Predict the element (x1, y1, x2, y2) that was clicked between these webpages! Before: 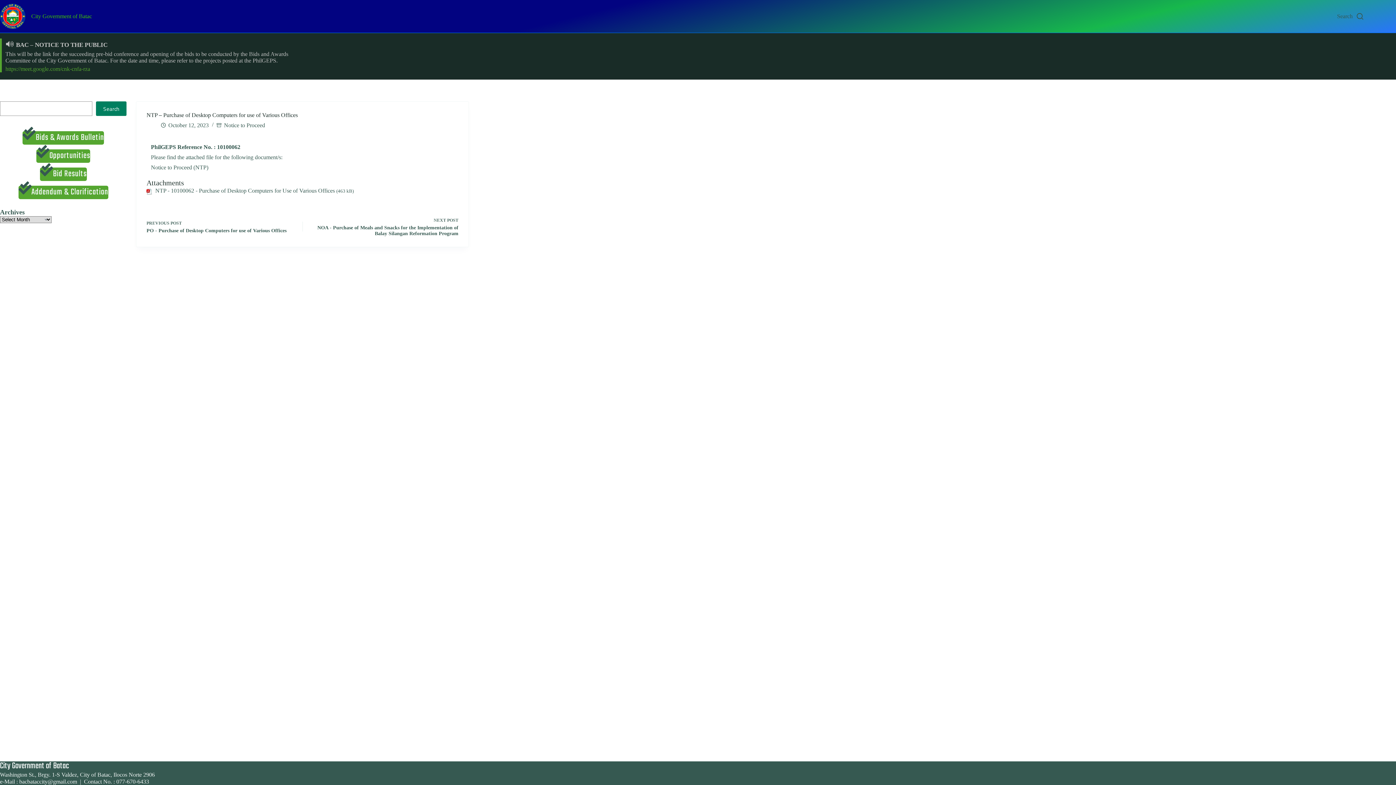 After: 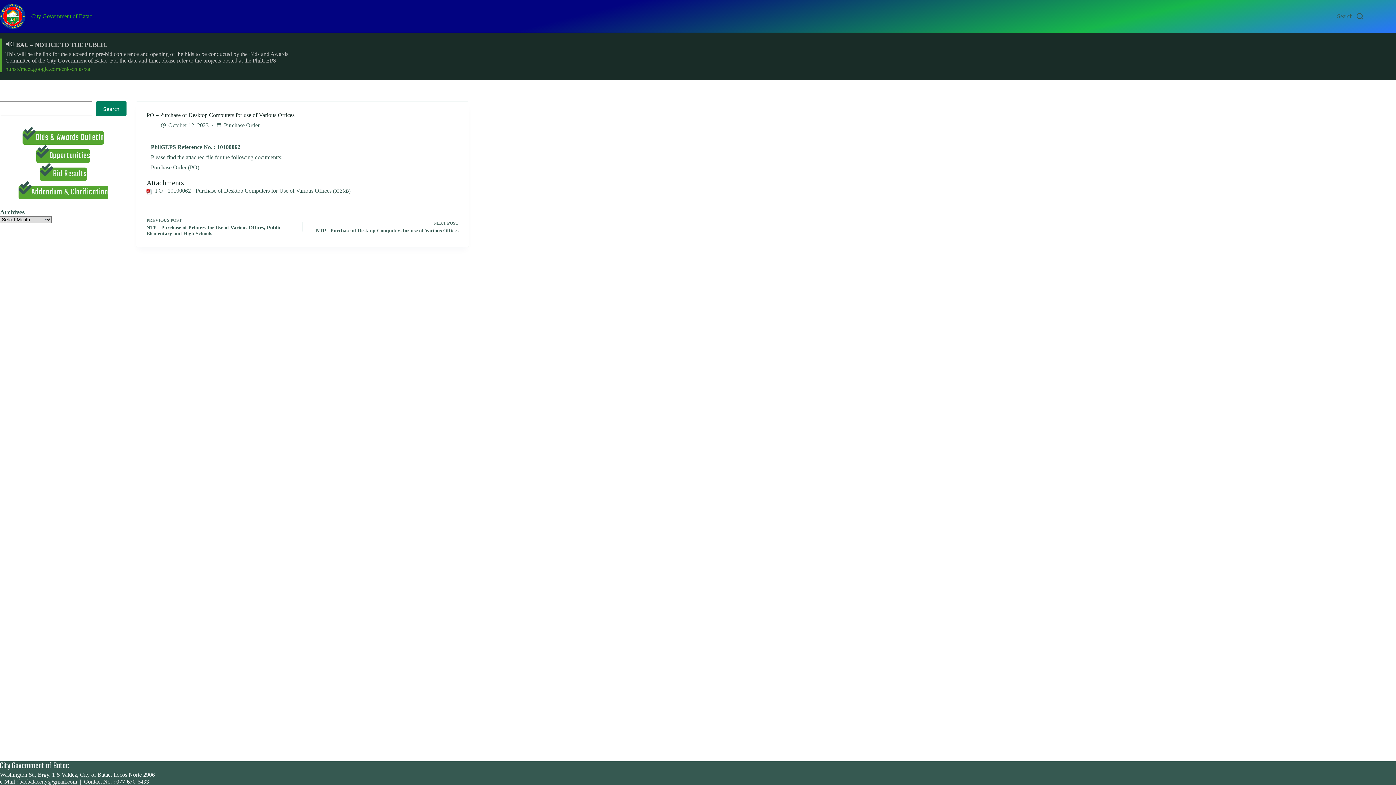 Action: label: PREVIOUS POST
PO - Purchase of Desktop Computers for use of Various Offices bbox: (146, 216, 290, 236)